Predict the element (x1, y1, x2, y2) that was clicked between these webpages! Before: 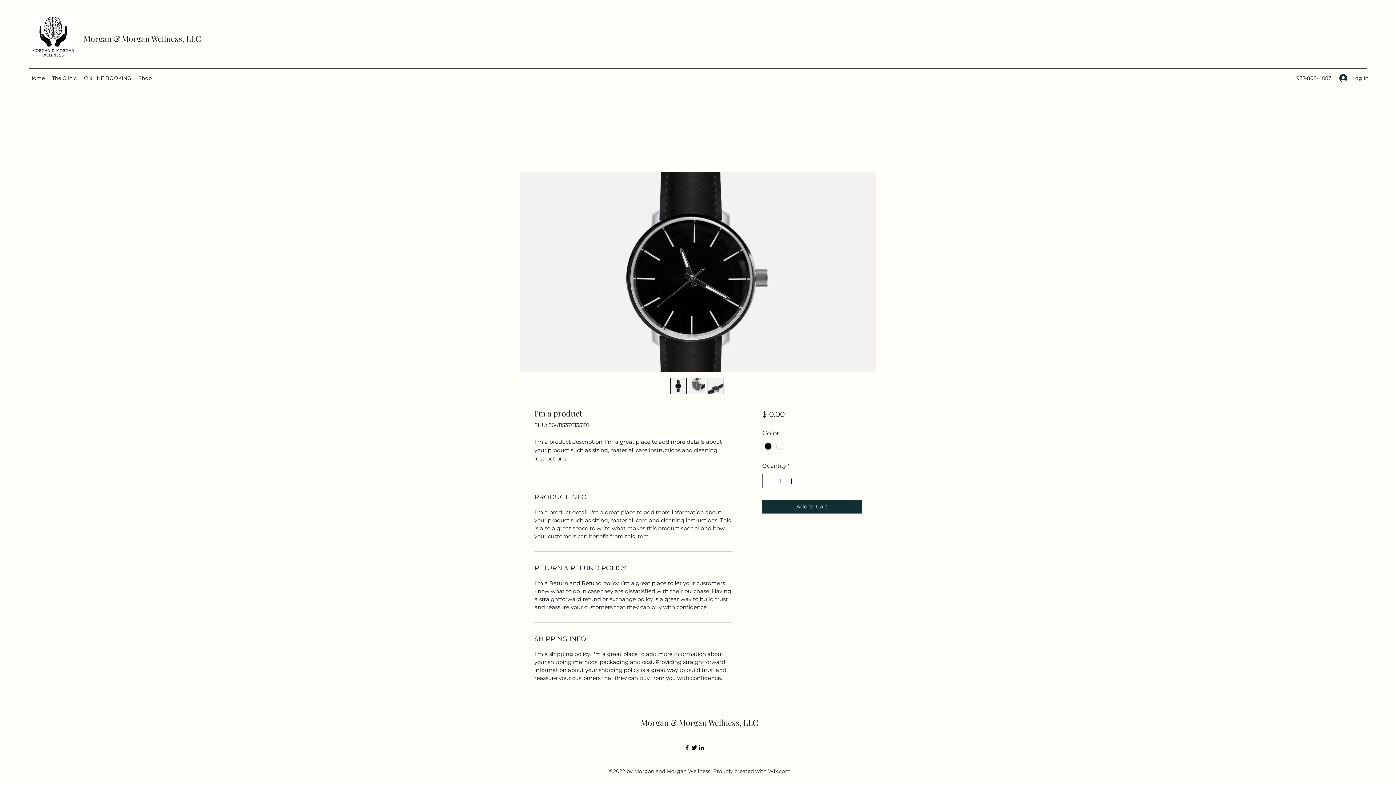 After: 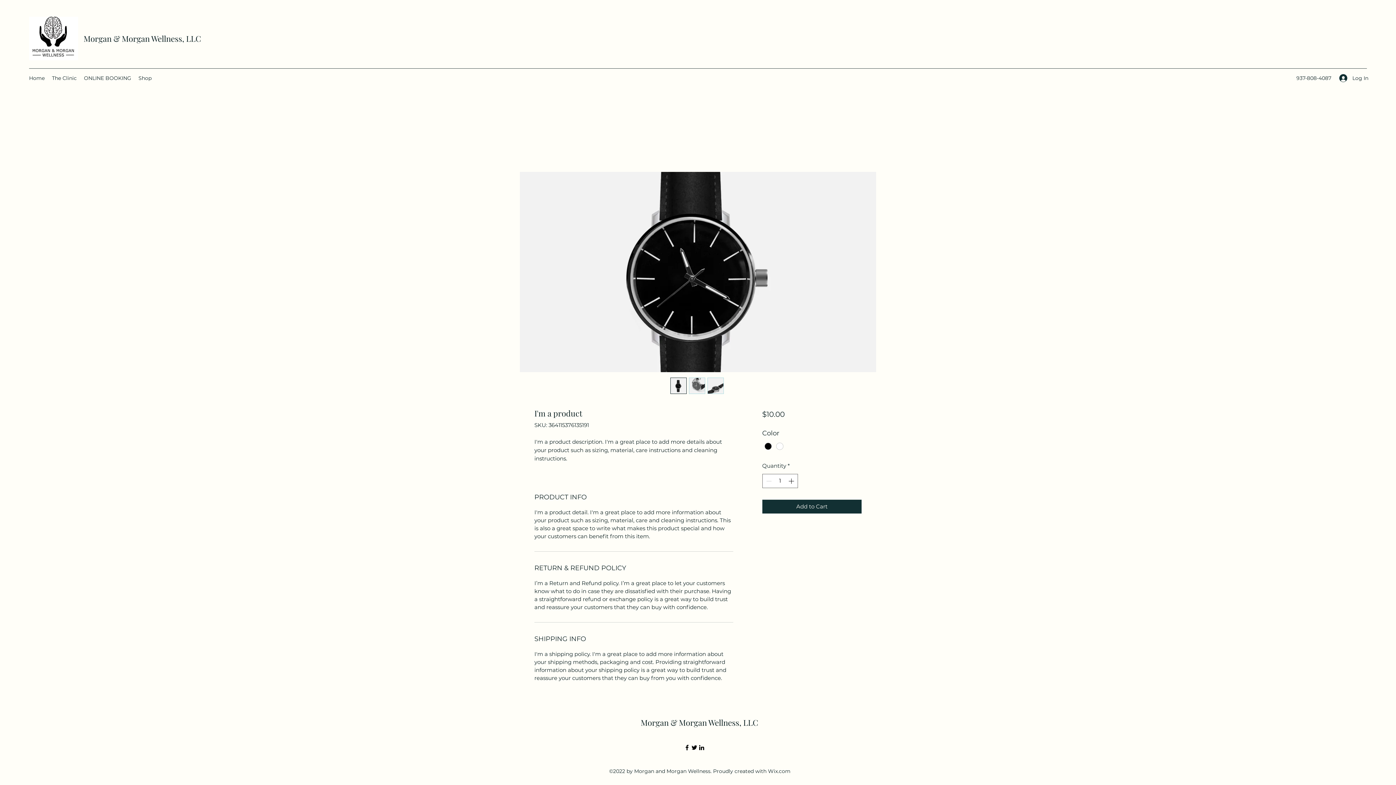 Action: bbox: (683, 744, 690, 751) label: Facebook